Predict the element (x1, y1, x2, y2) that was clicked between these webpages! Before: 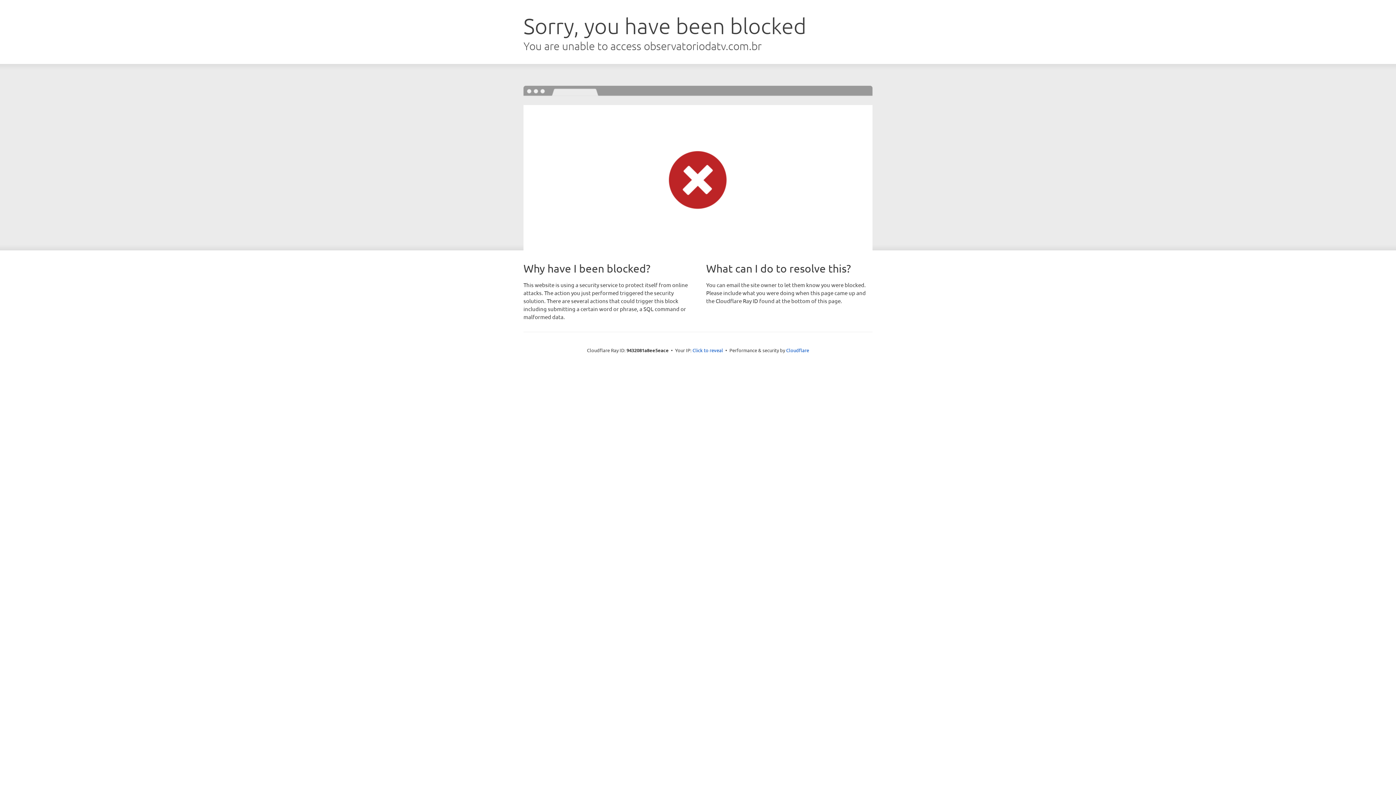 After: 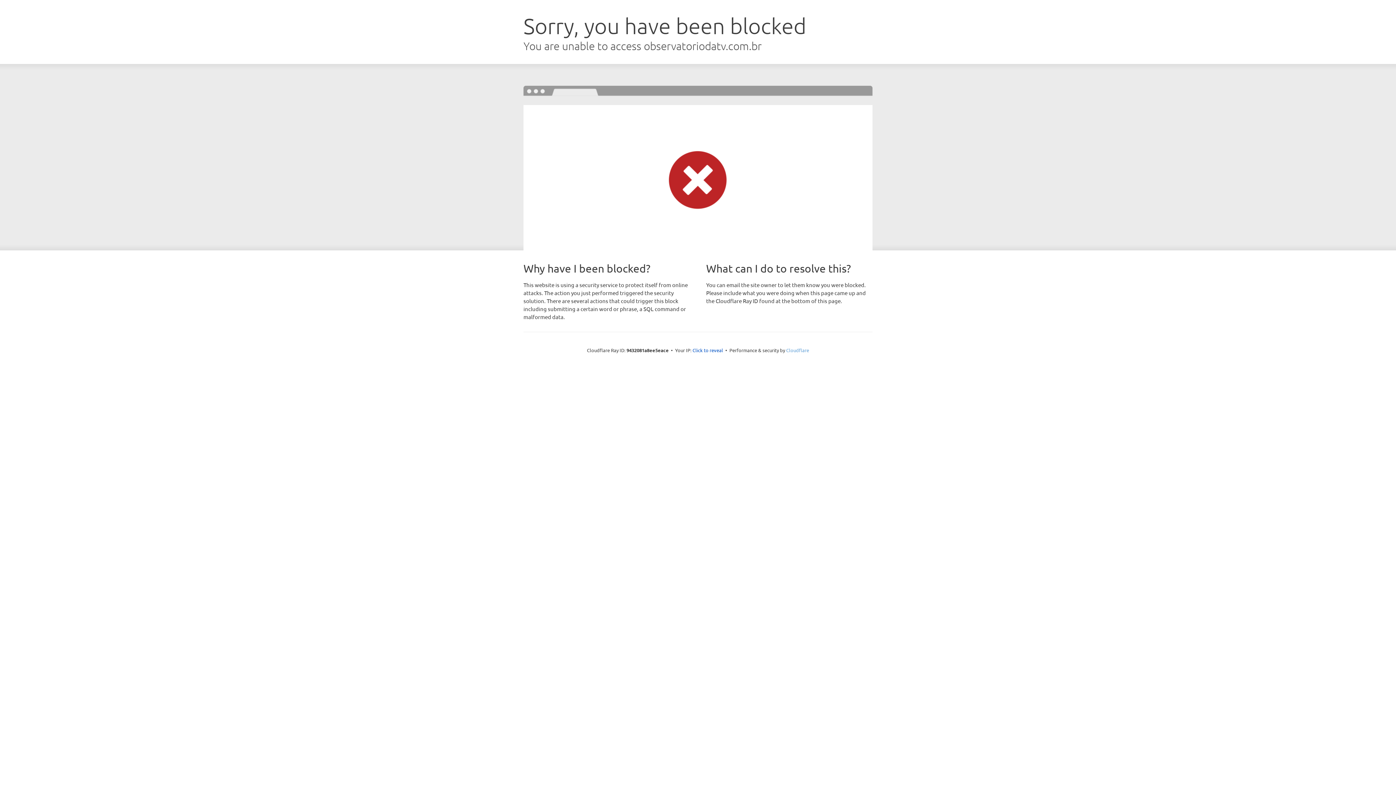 Action: label: Cloudflare bbox: (786, 347, 809, 353)